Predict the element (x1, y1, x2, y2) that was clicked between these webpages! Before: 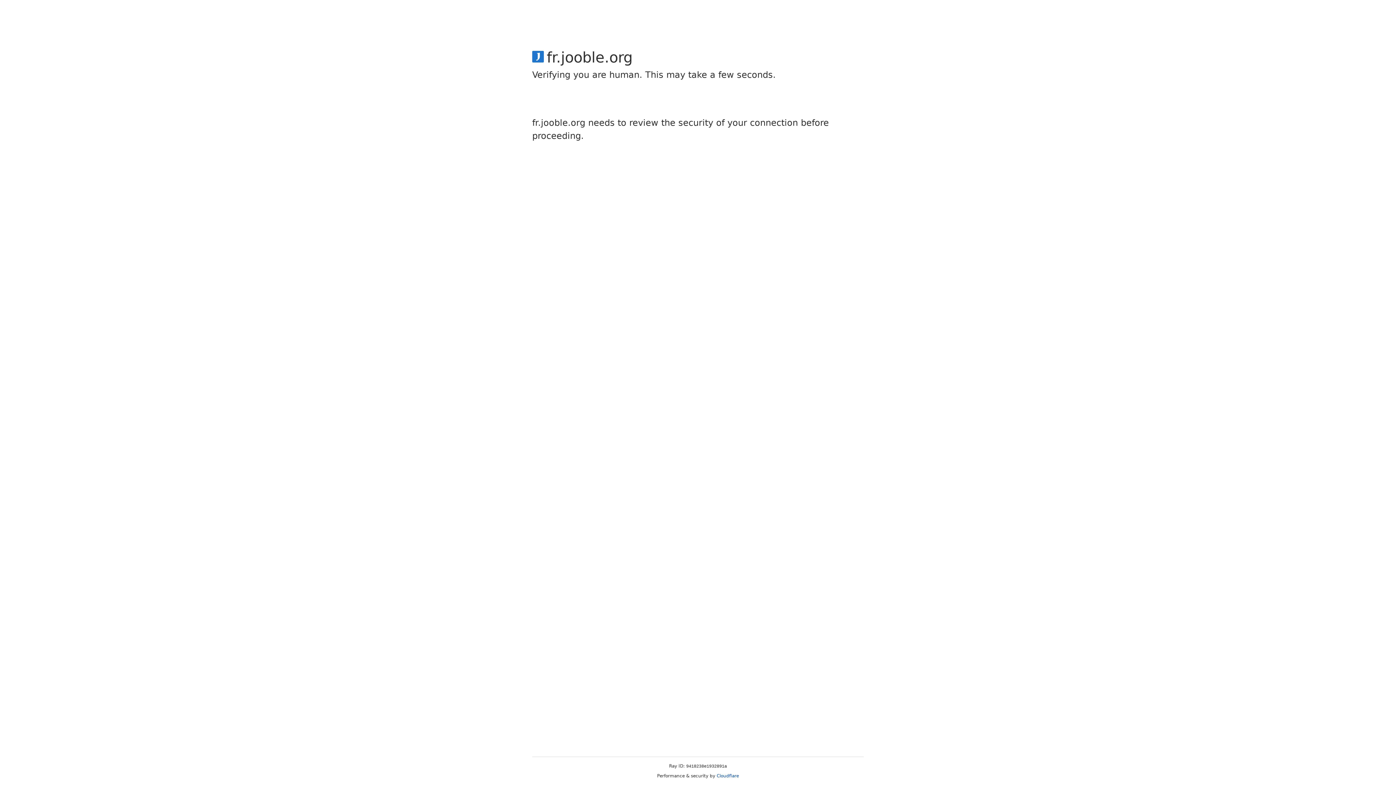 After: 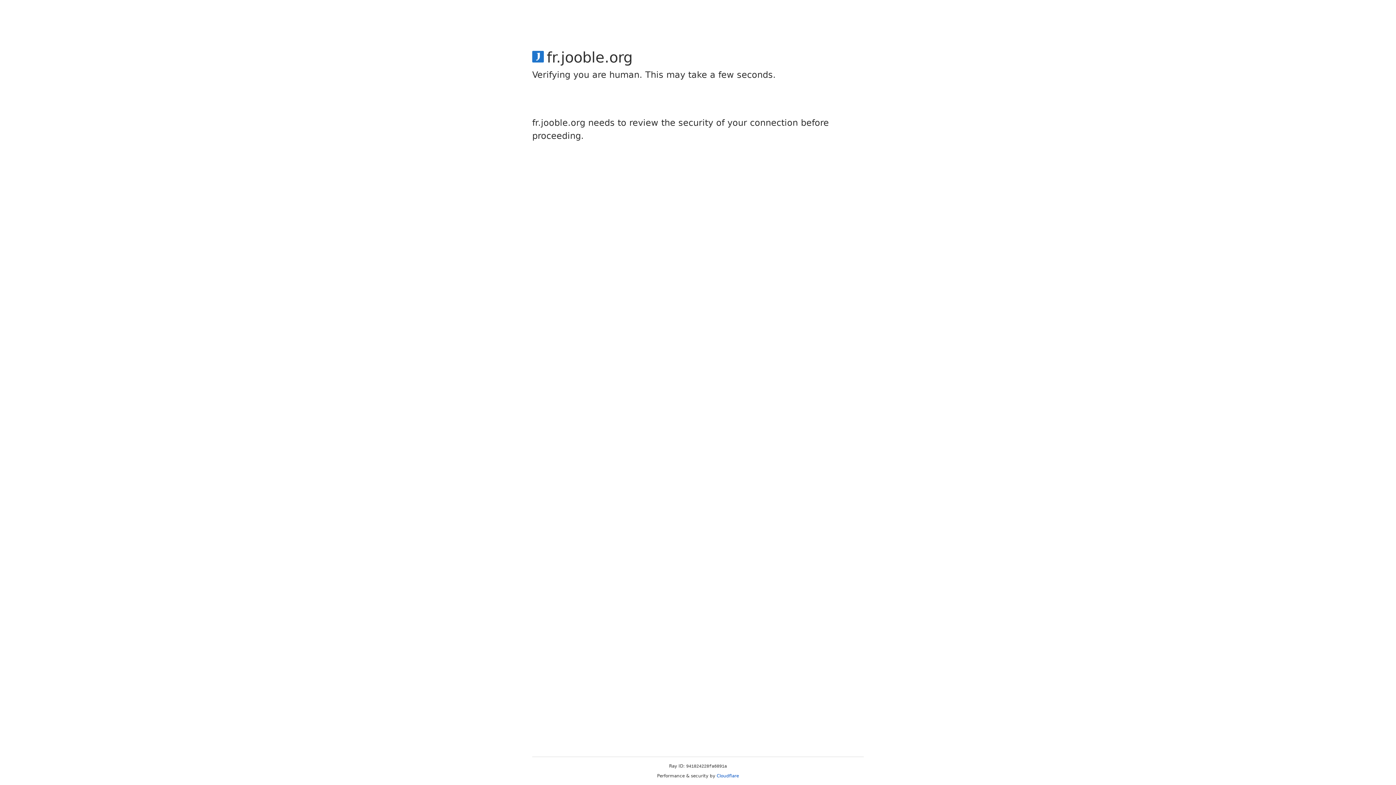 Action: bbox: (716, 773, 739, 778) label: Cloudflare